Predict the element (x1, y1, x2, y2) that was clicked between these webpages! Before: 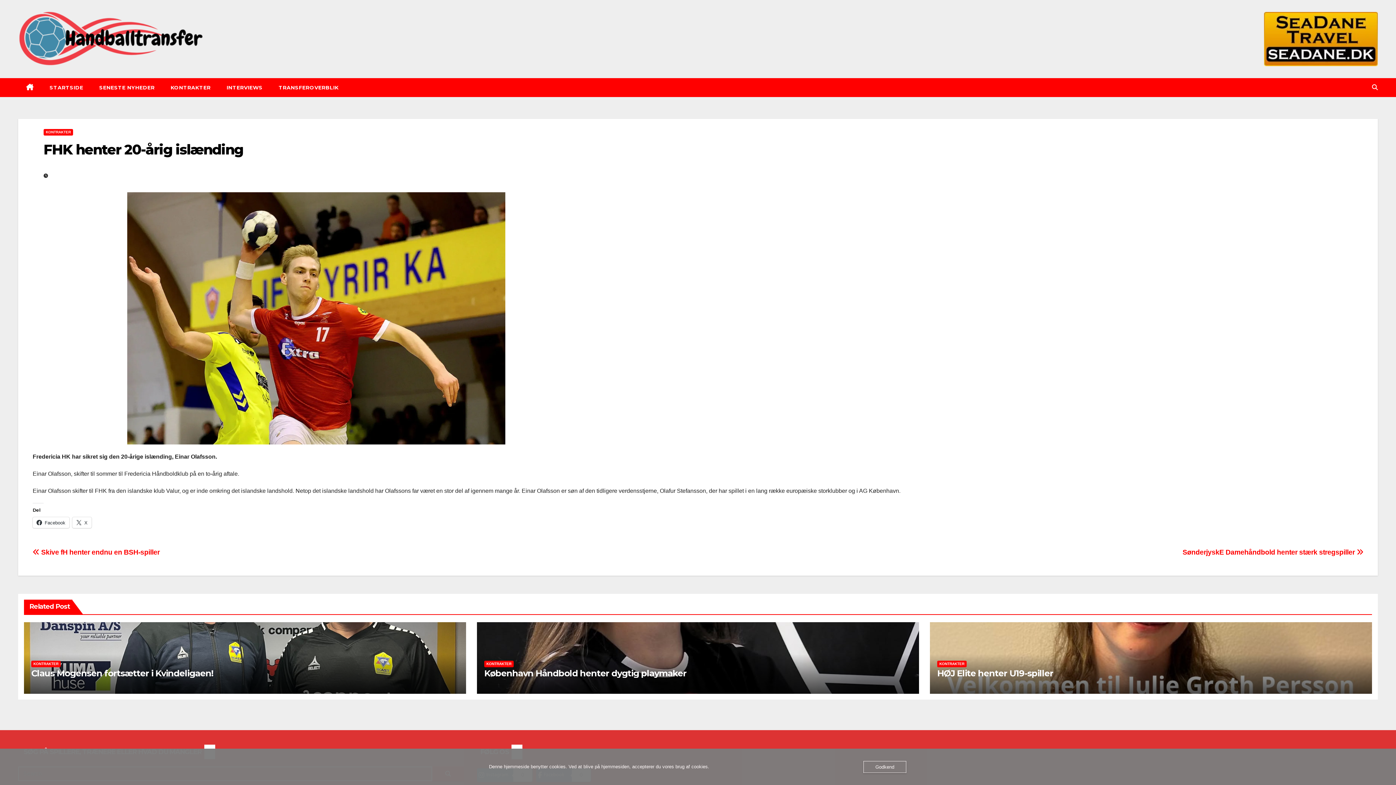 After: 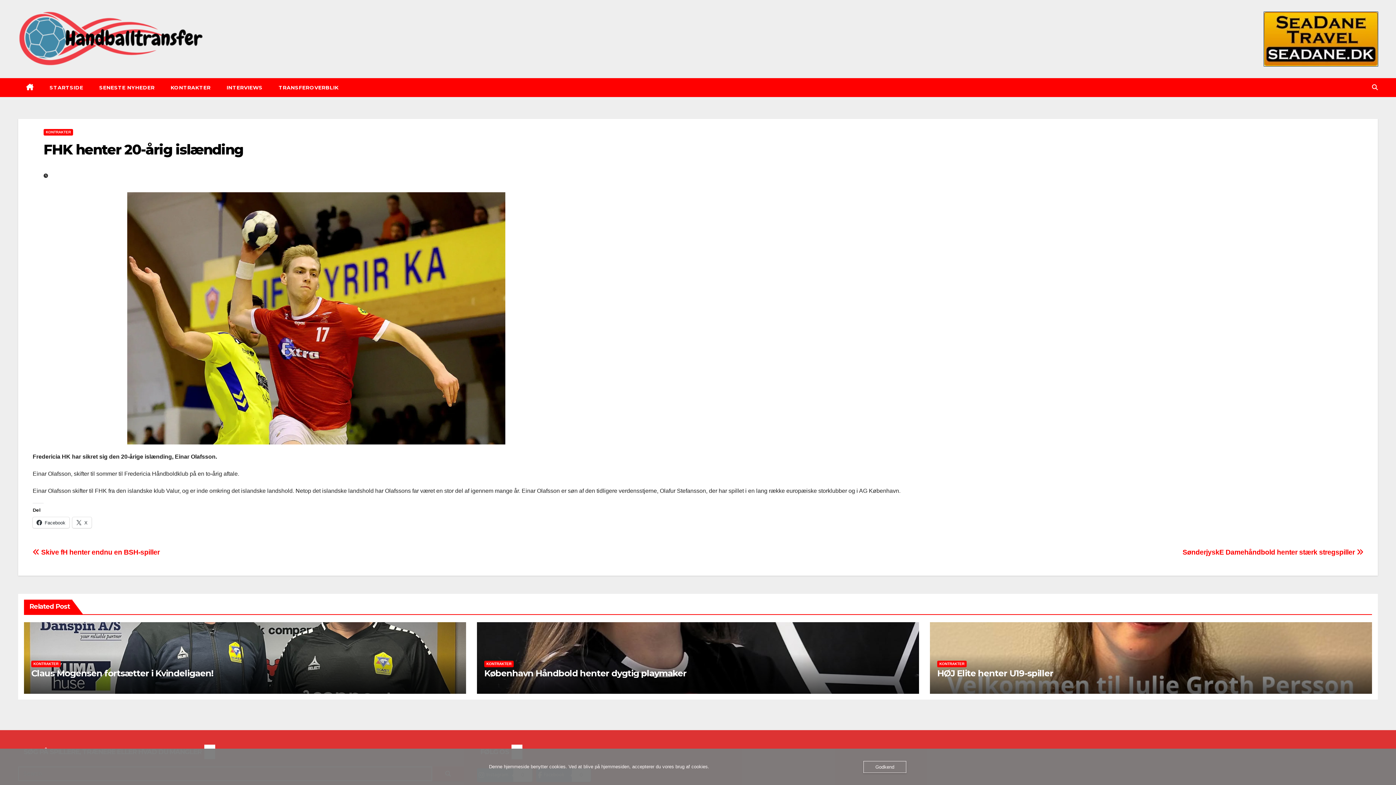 Action: bbox: (1264, 12, 1378, 66)